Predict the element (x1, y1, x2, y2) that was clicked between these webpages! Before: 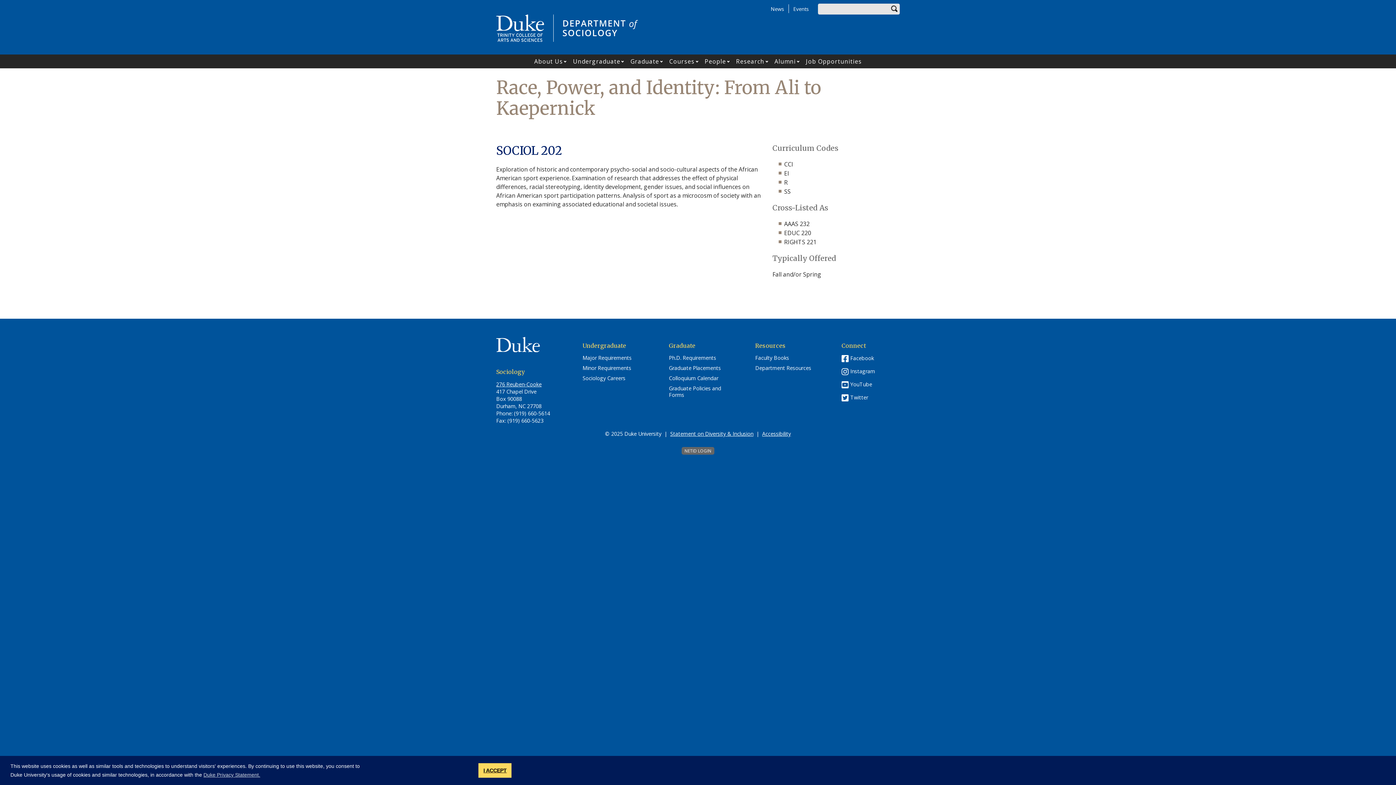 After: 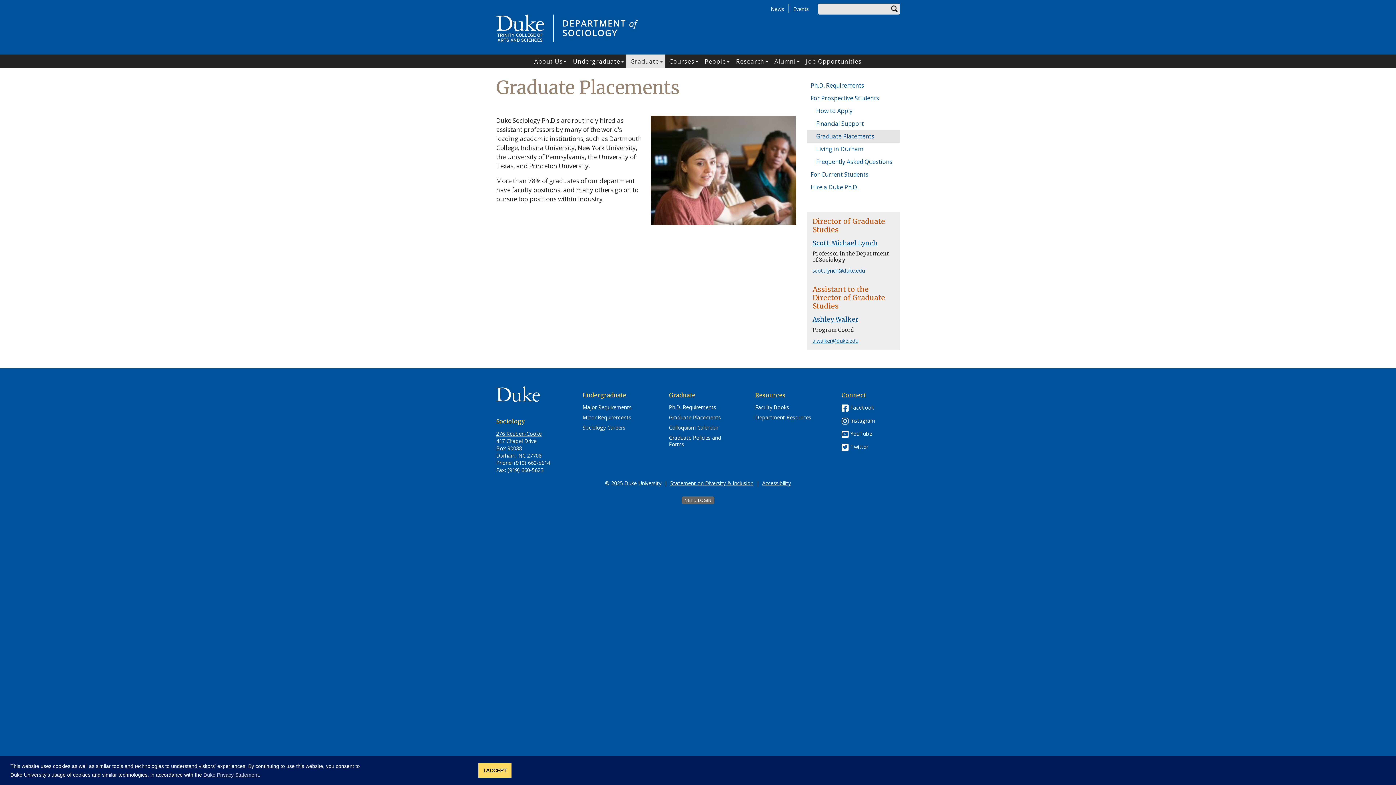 Action: bbox: (669, 365, 721, 371) label: Graduate Placements